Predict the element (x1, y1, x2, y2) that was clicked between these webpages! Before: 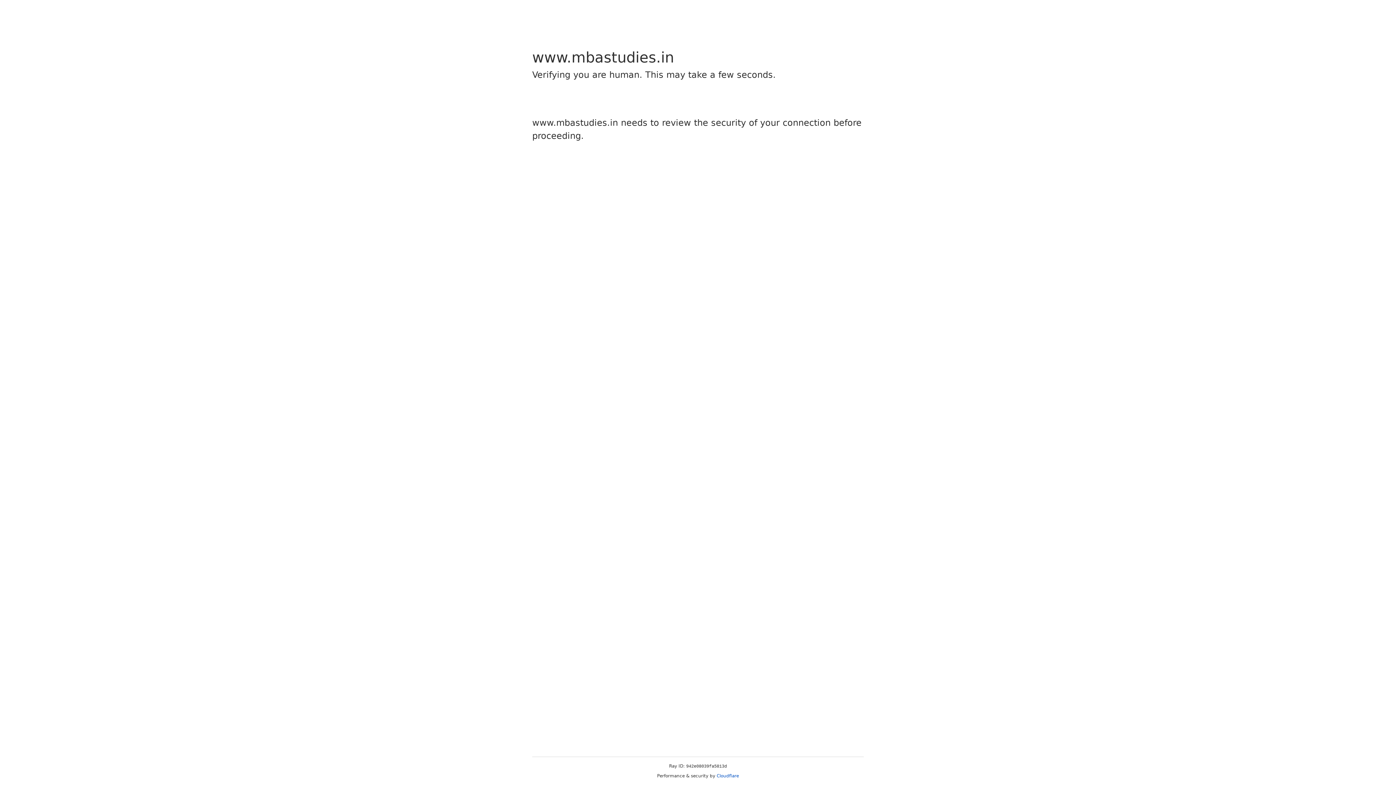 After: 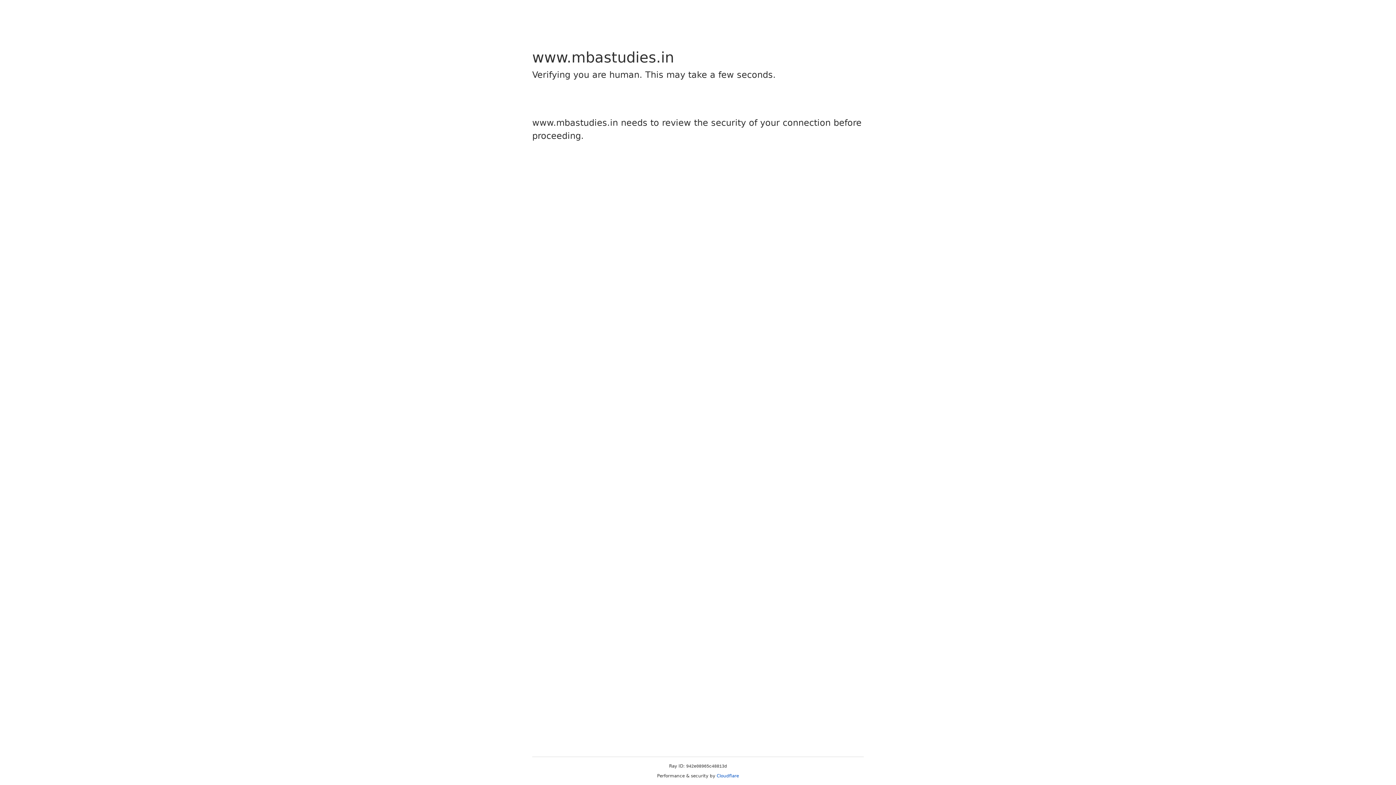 Action: label: Cloudflare bbox: (716, 773, 739, 778)